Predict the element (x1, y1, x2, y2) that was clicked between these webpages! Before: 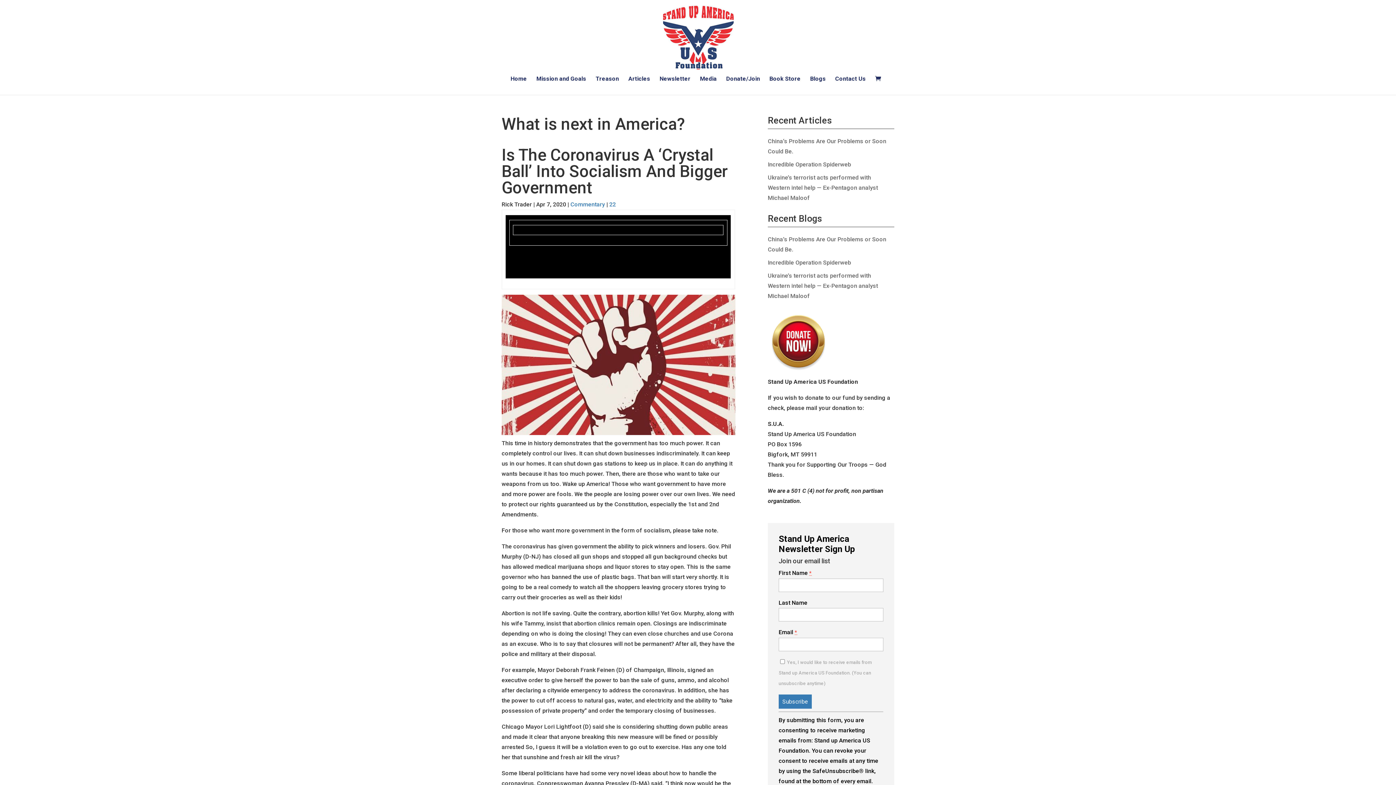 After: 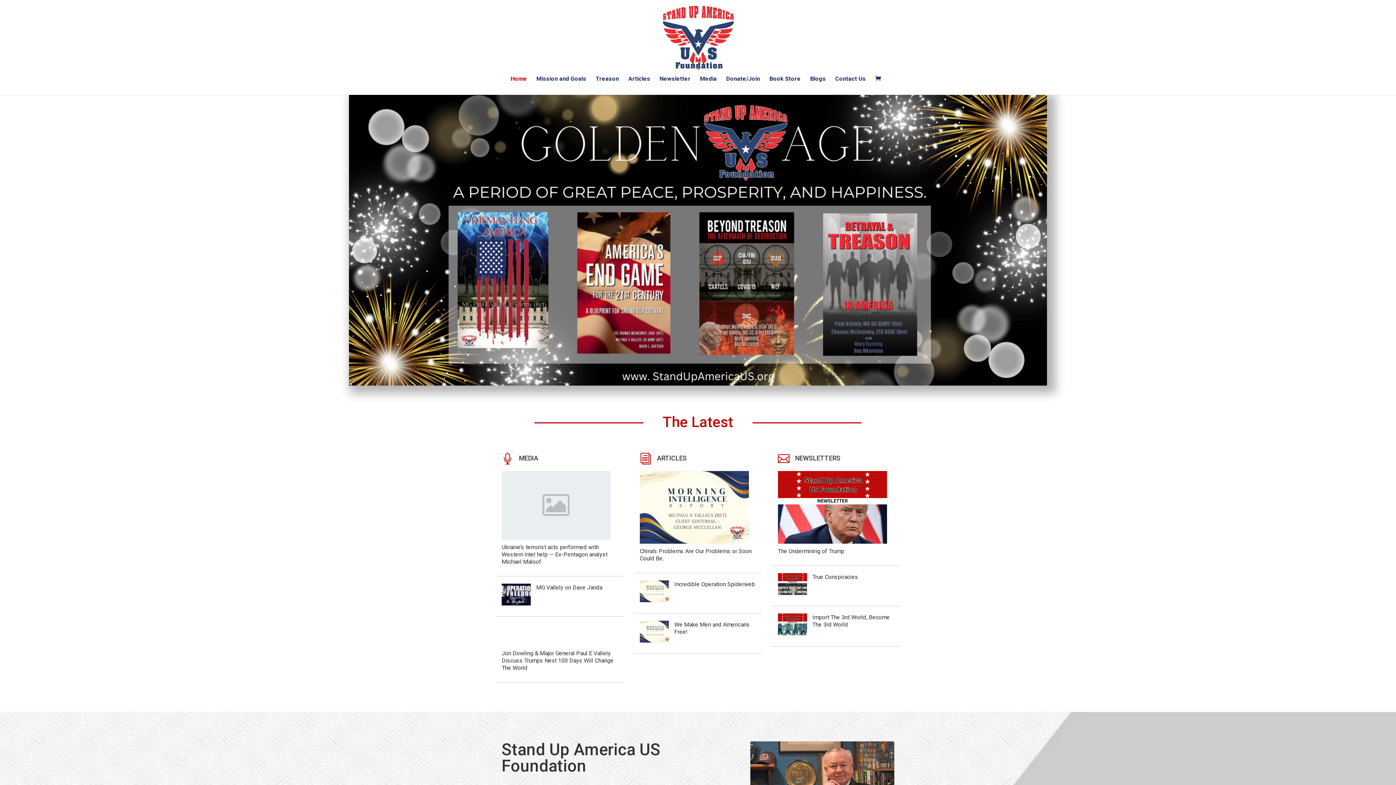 Action: bbox: (663, 33, 733, 40)